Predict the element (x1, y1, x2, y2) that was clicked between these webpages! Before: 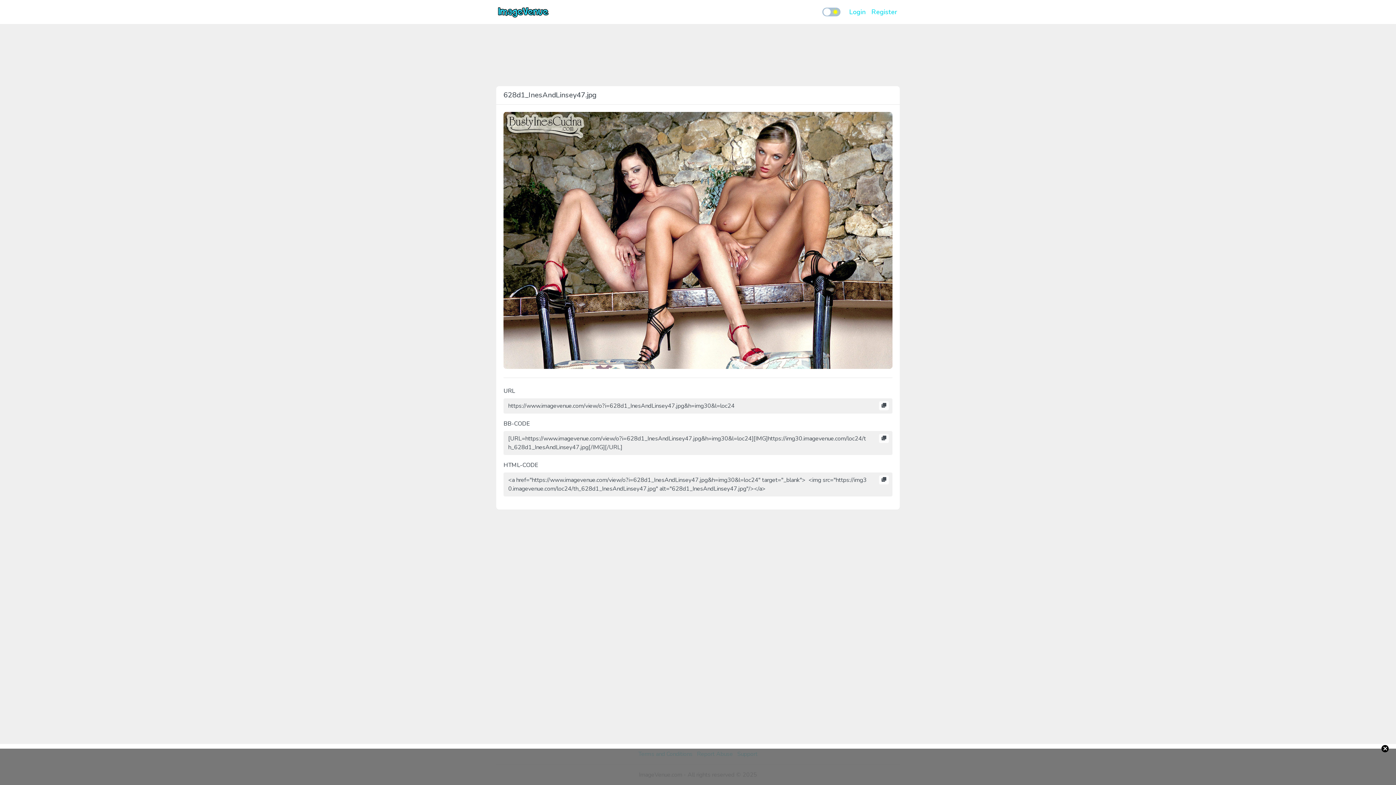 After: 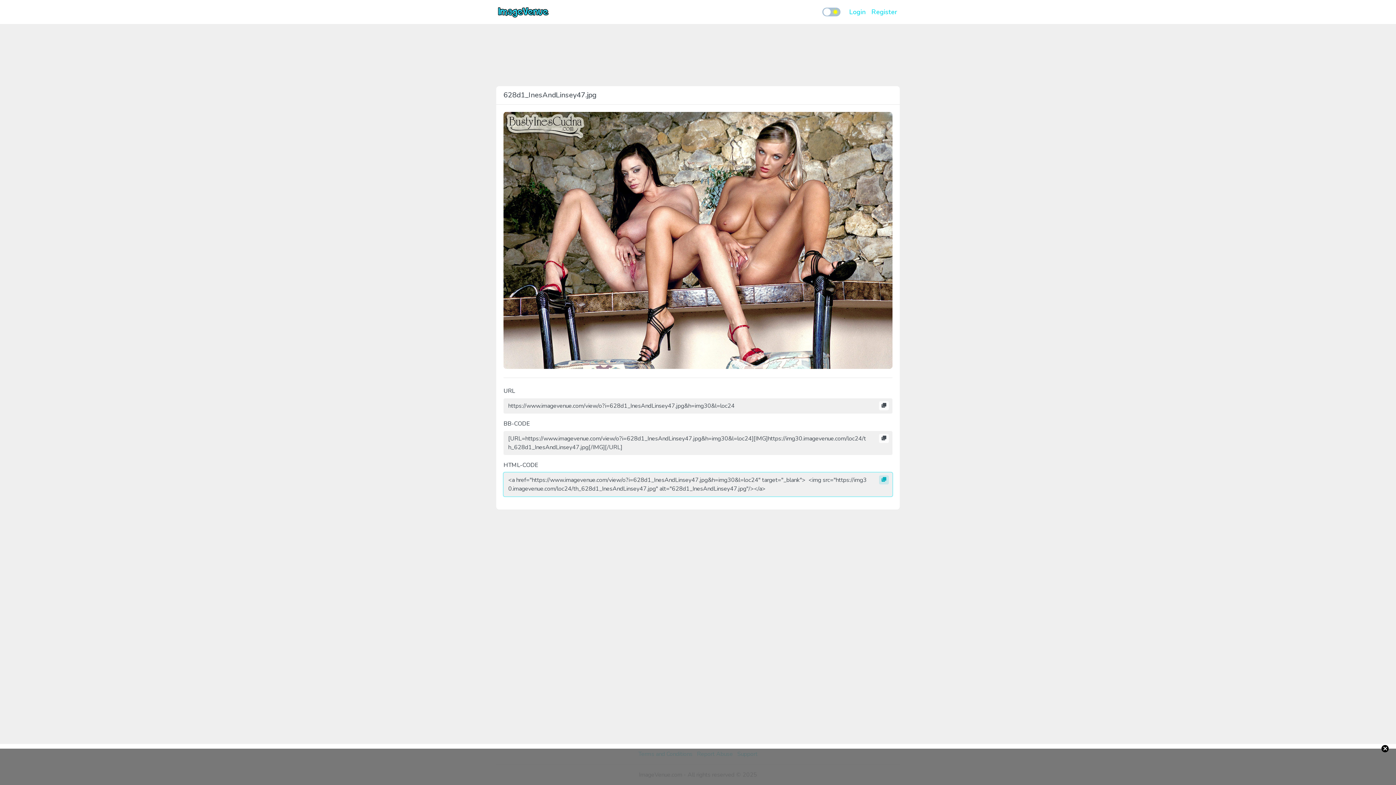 Action: bbox: (879, 475, 889, 484)